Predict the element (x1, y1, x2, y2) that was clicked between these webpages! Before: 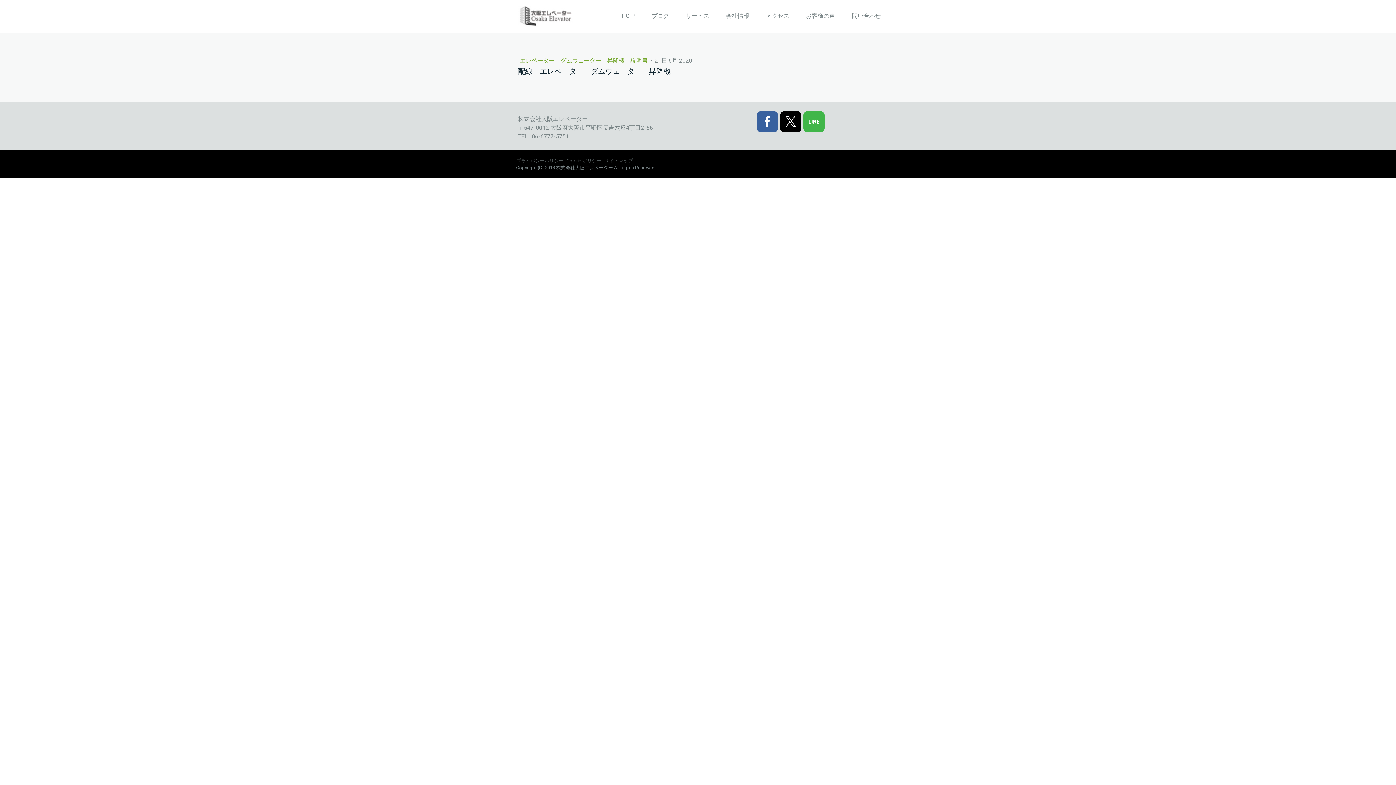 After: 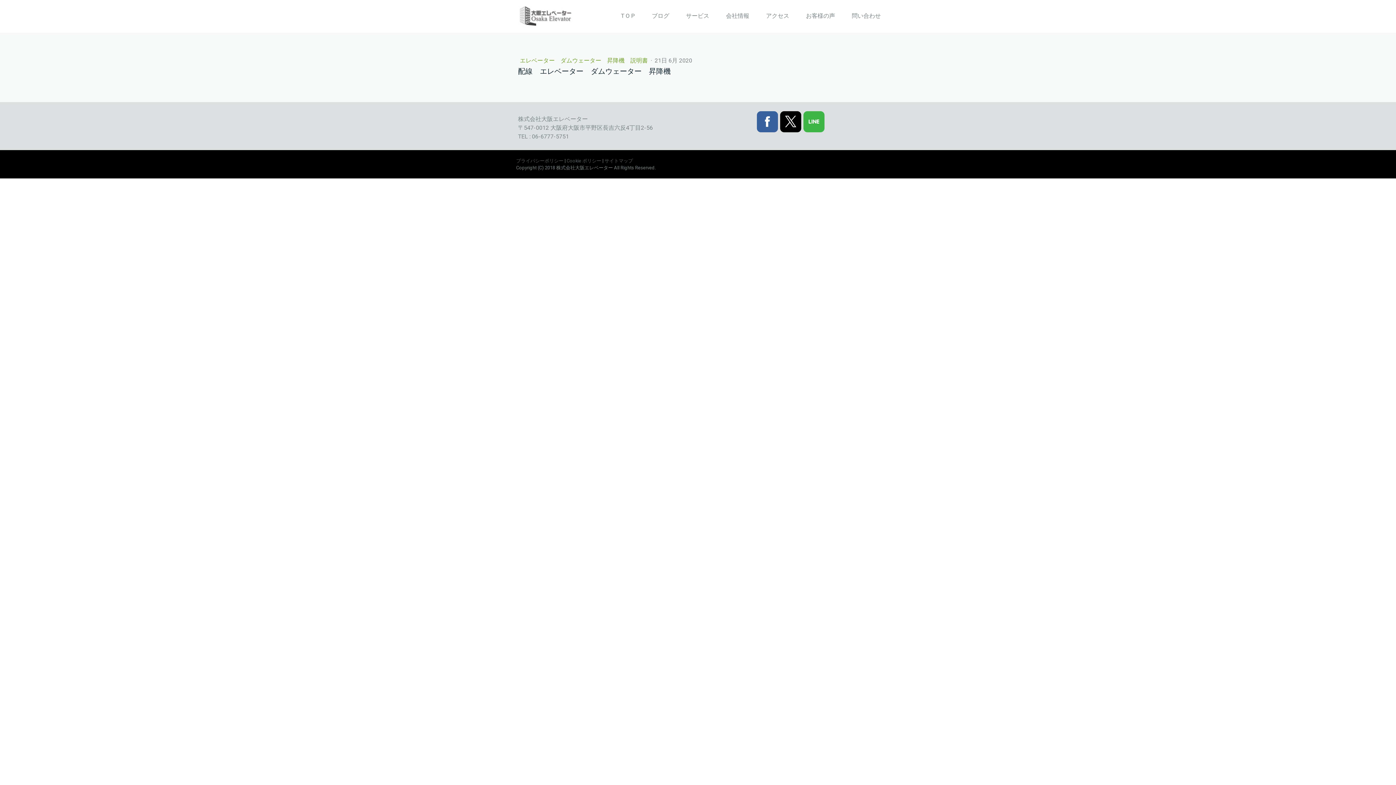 Action: bbox: (780, 111, 801, 132)